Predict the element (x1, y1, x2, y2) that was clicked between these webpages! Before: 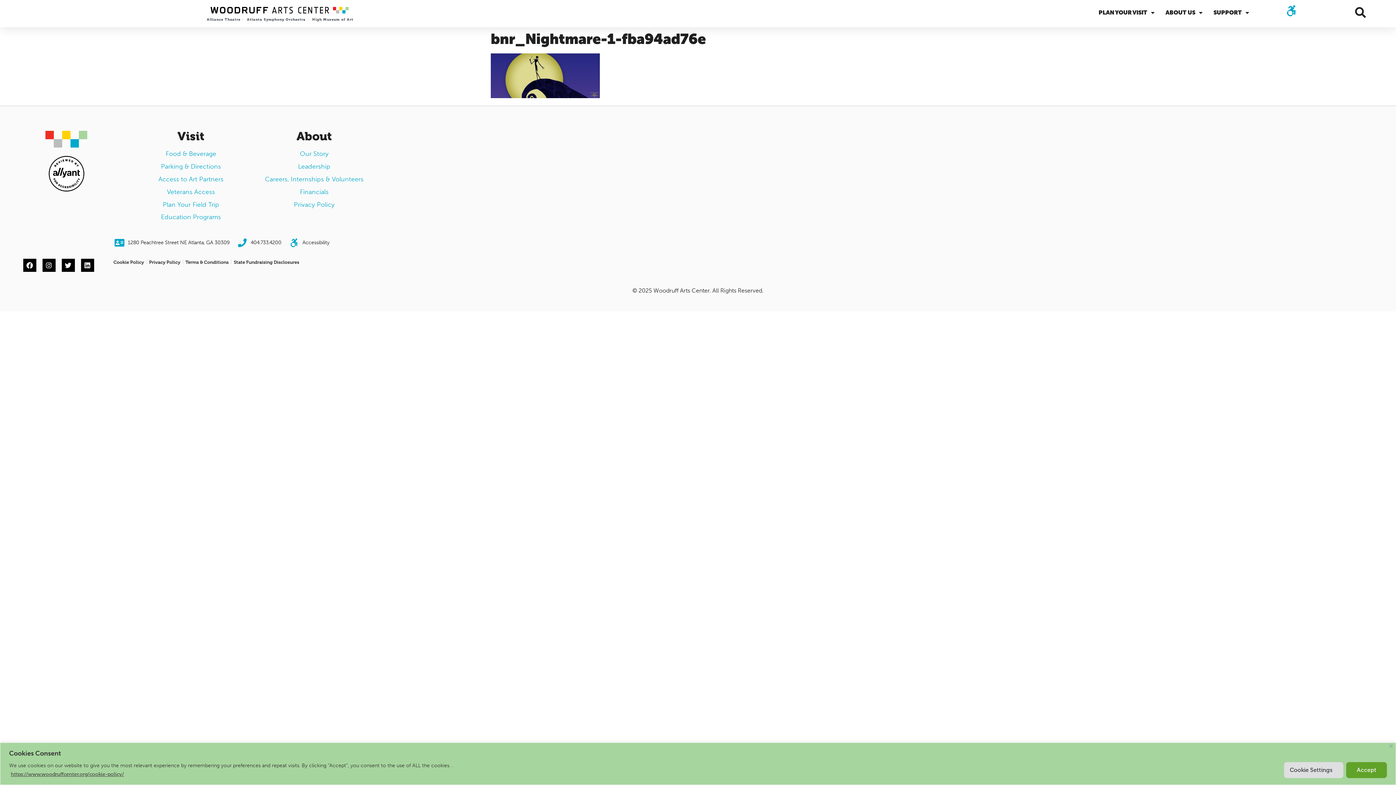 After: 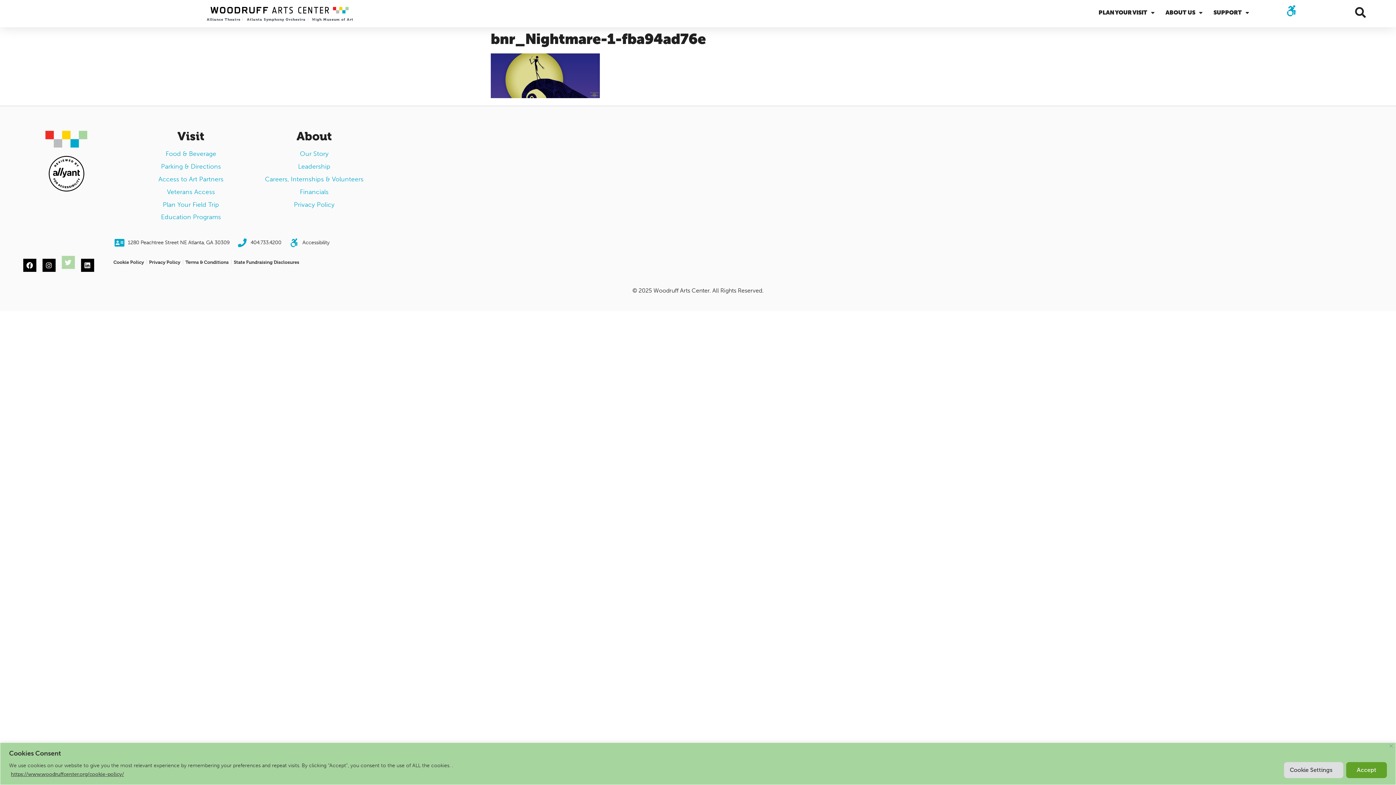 Action: bbox: (61, 258, 74, 271) label: Twitter